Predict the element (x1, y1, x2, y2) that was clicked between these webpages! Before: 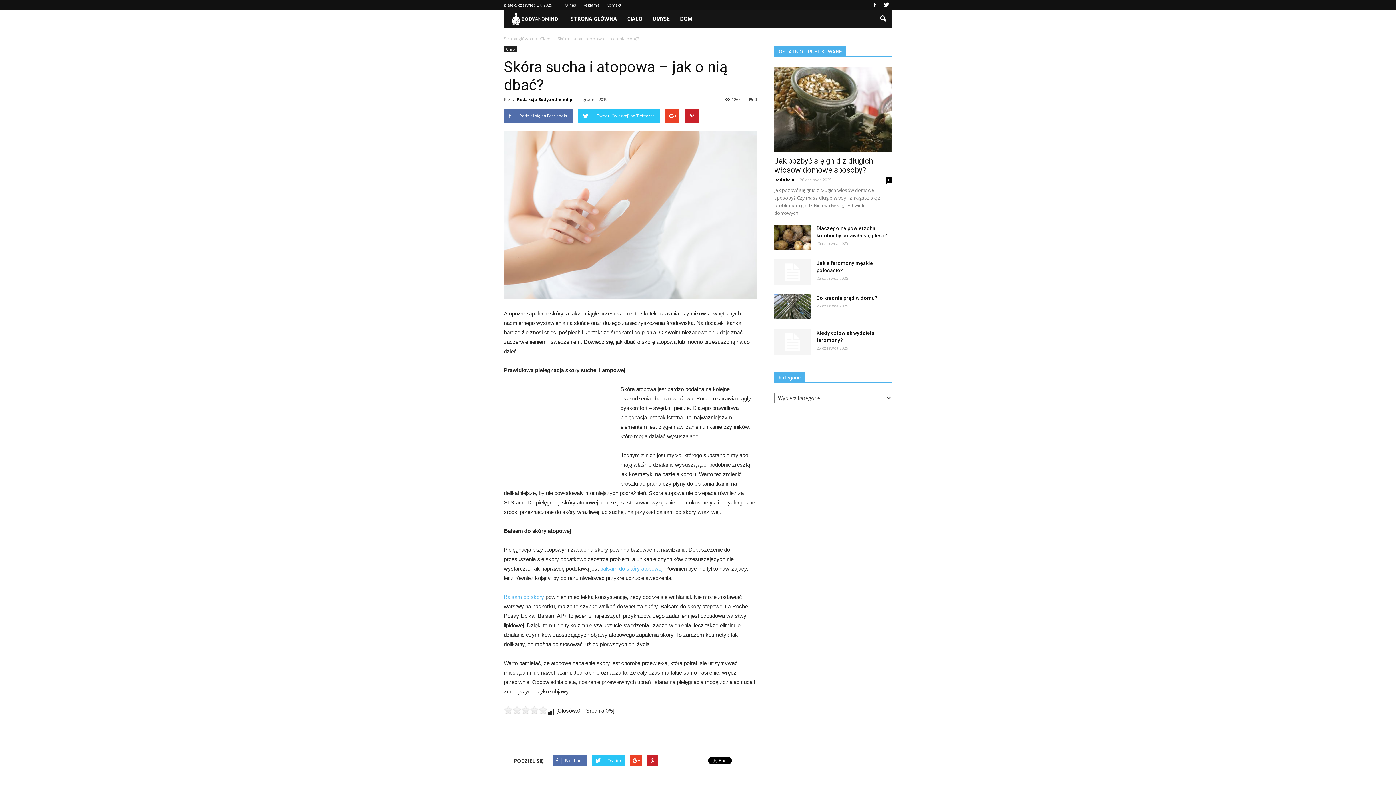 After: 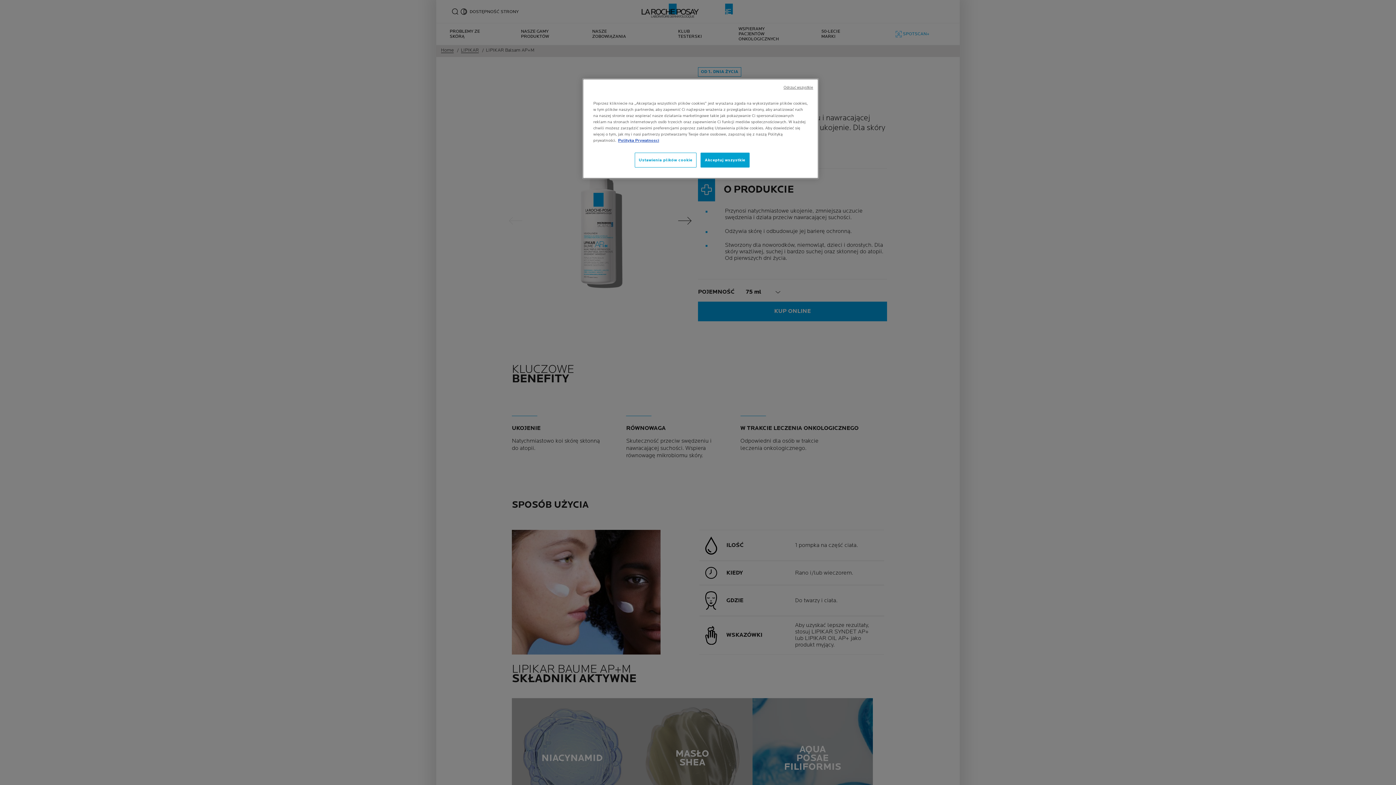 Action: bbox: (600, 565, 662, 572) label: balsam do skóry atopowej